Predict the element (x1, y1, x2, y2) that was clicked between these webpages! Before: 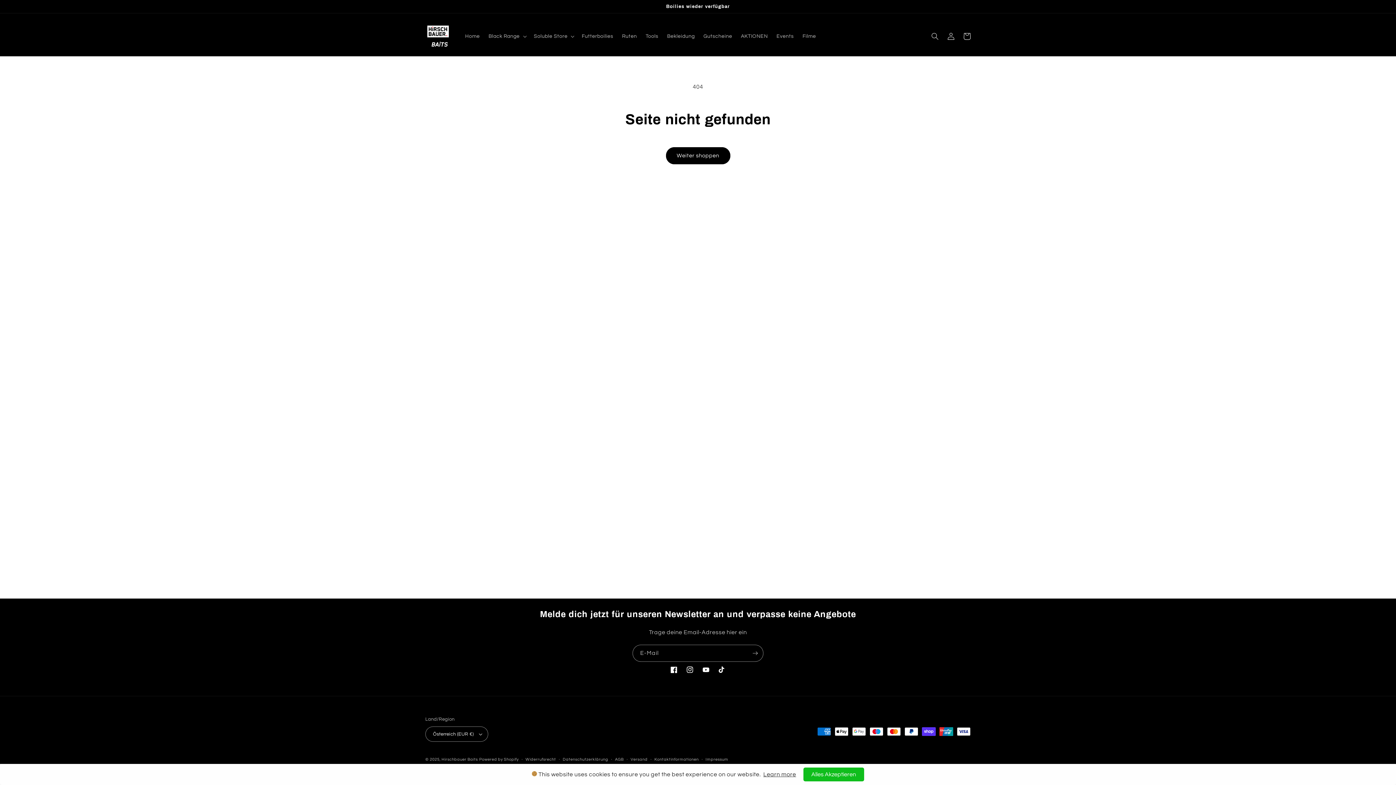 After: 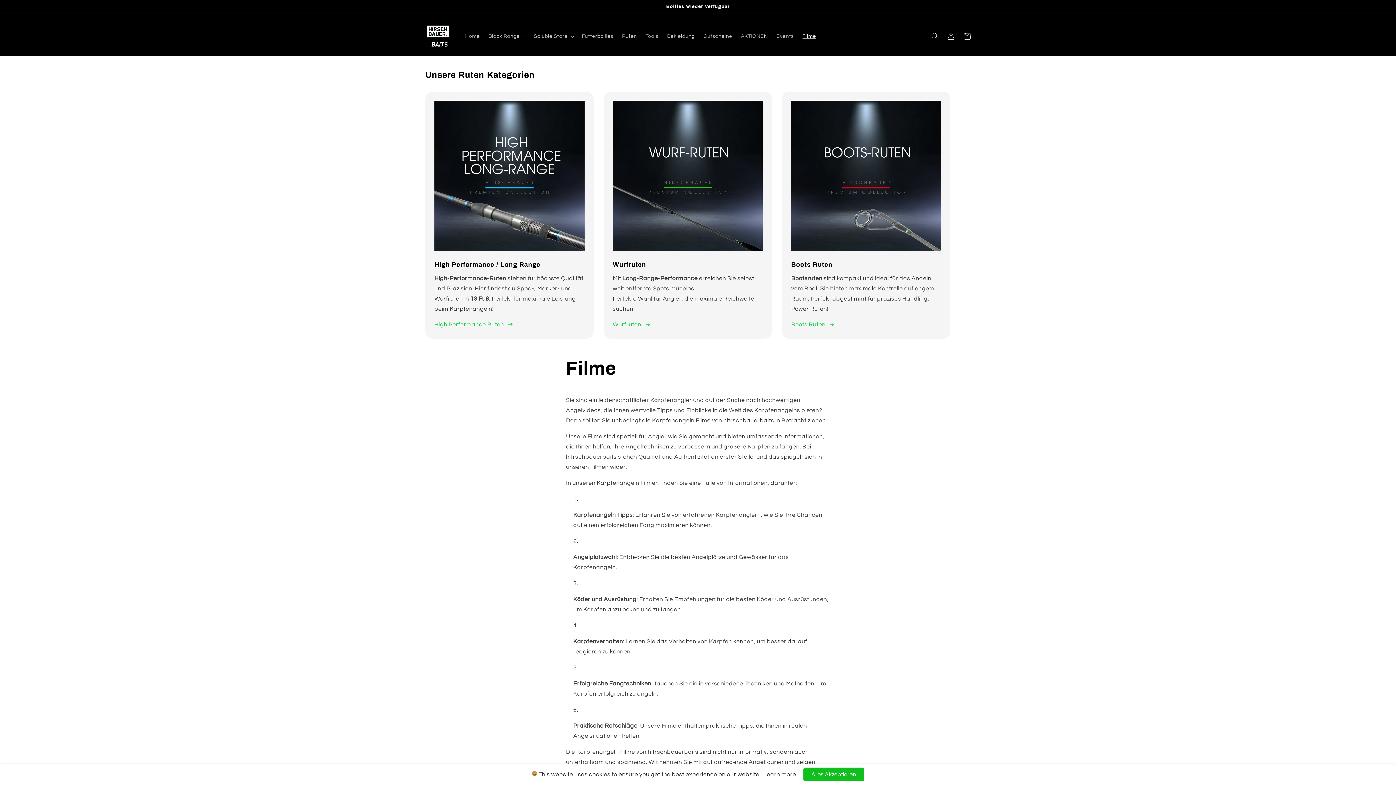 Action: bbox: (798, 28, 820, 43) label: Filme